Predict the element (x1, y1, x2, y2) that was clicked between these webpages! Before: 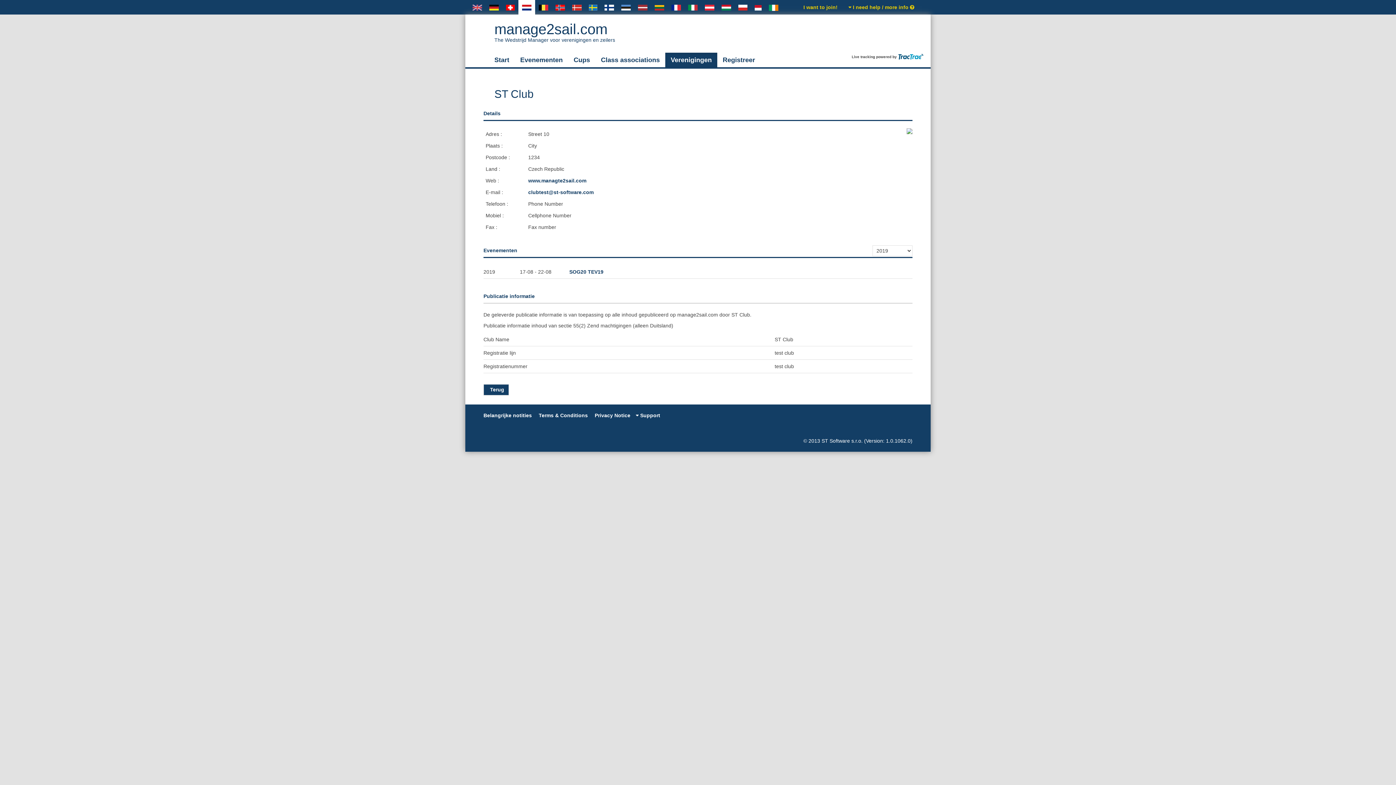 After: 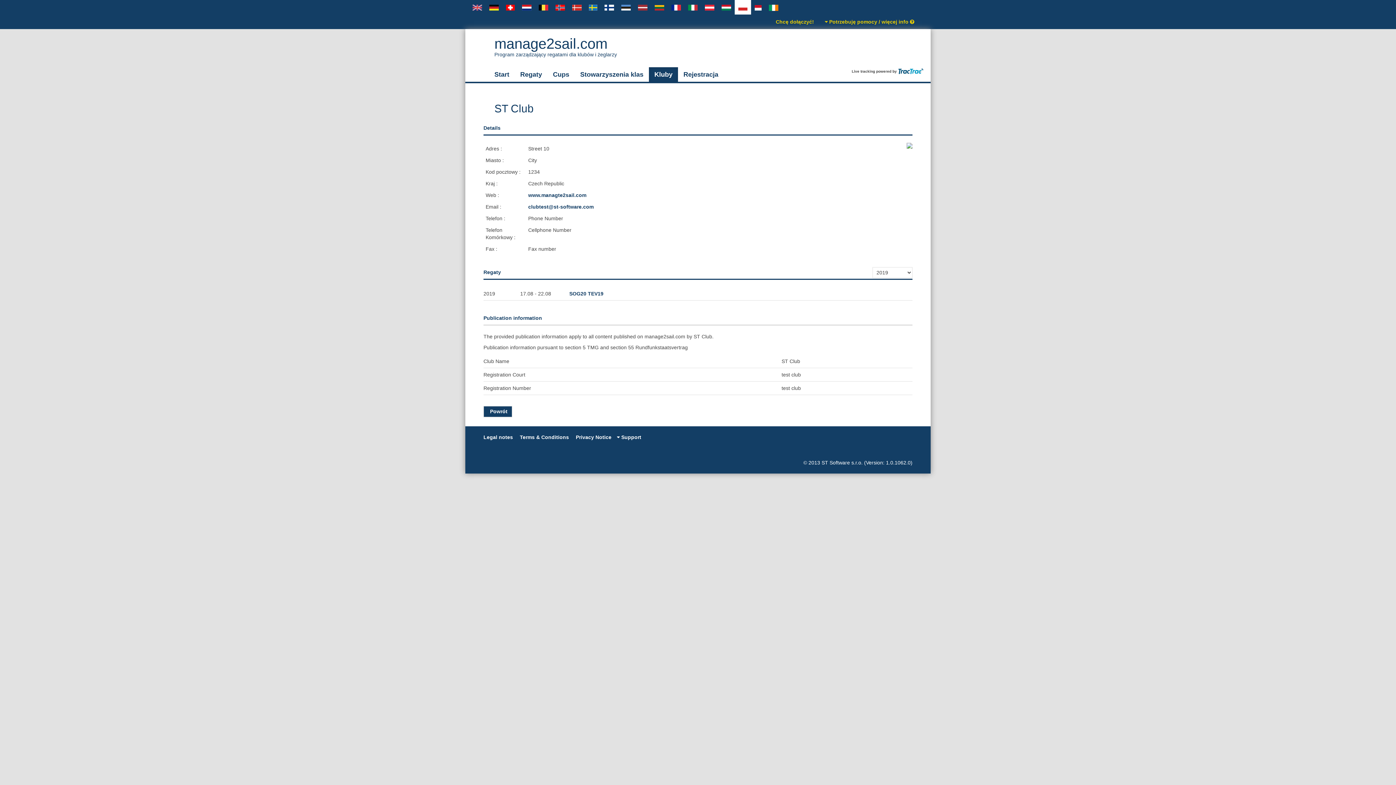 Action: bbox: (734, 0, 751, 14)